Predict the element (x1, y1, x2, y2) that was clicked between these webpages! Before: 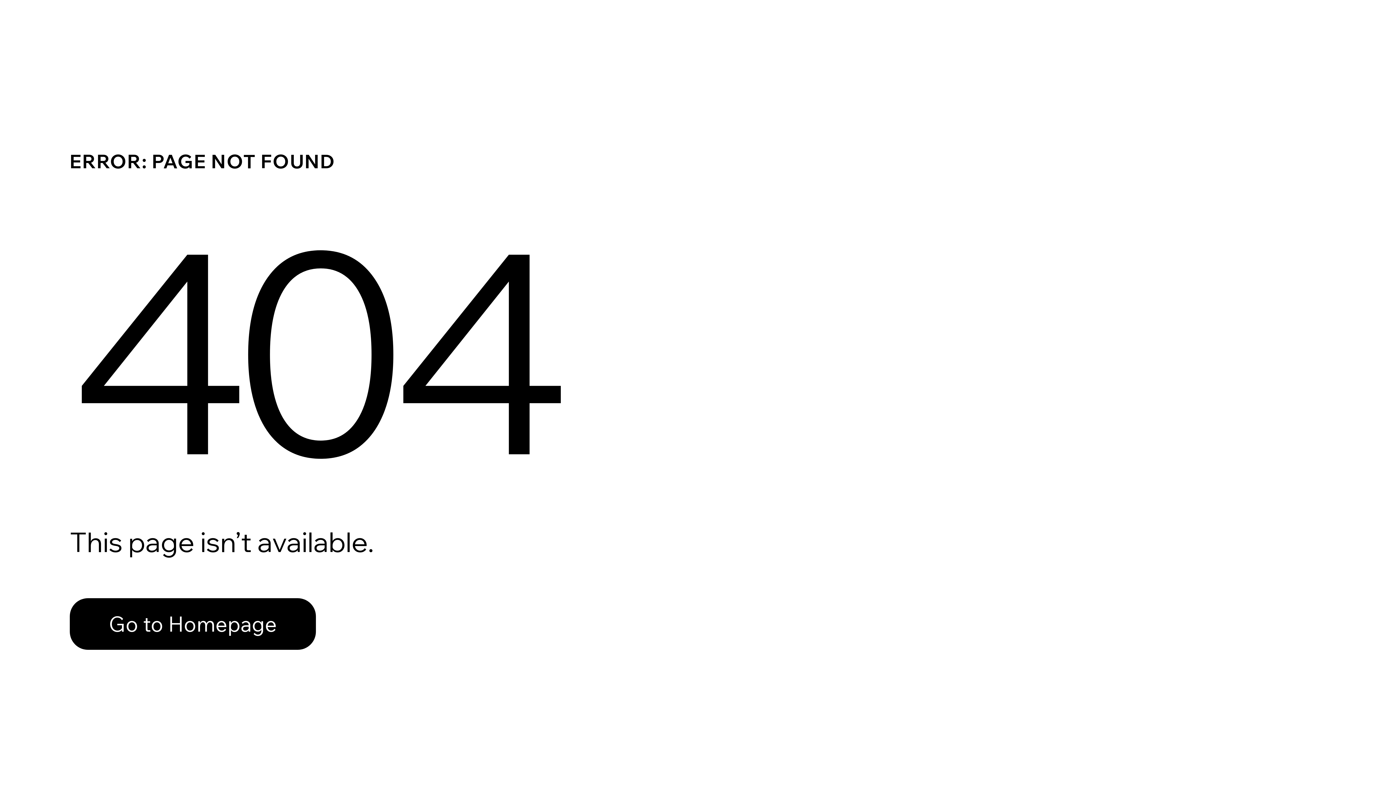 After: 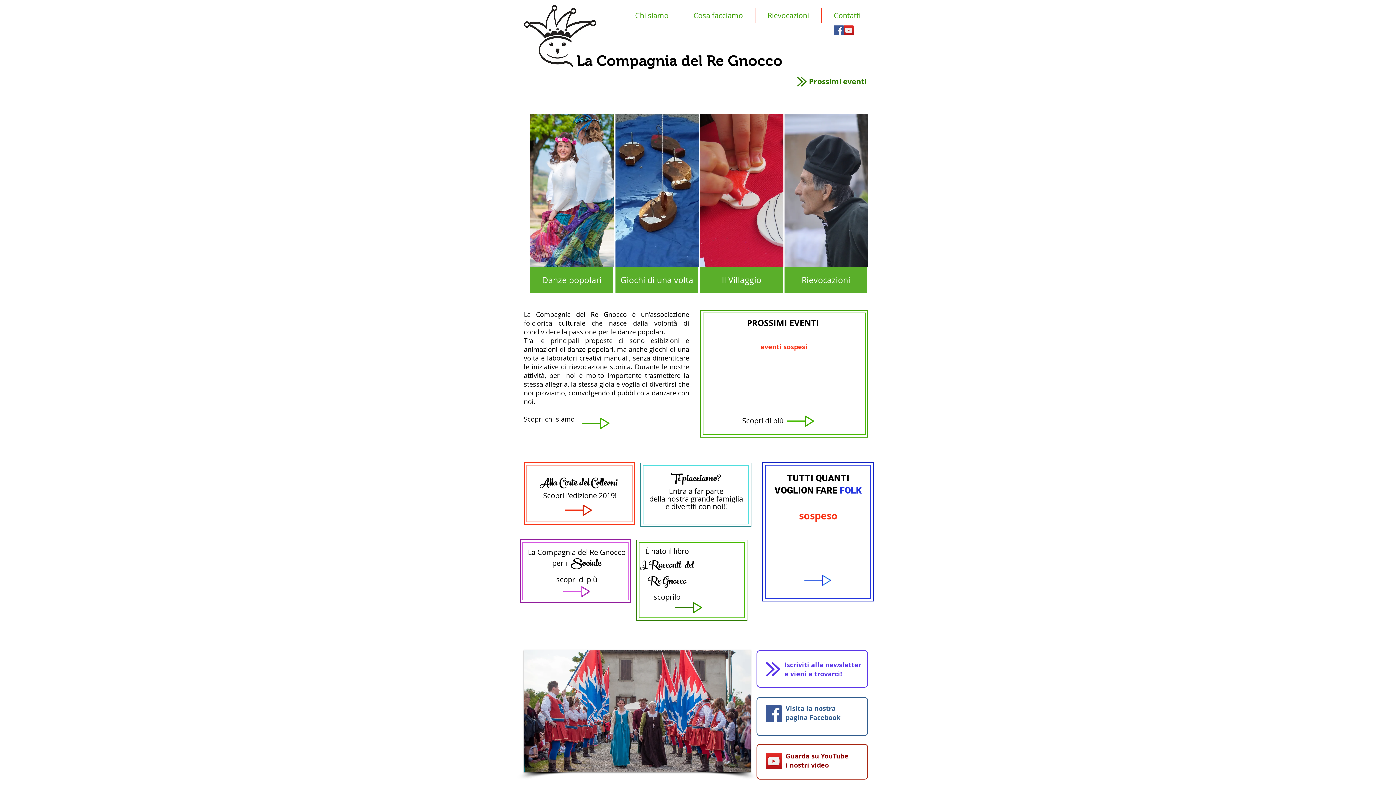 Action: bbox: (69, 598, 316, 650) label: Go to Homepage